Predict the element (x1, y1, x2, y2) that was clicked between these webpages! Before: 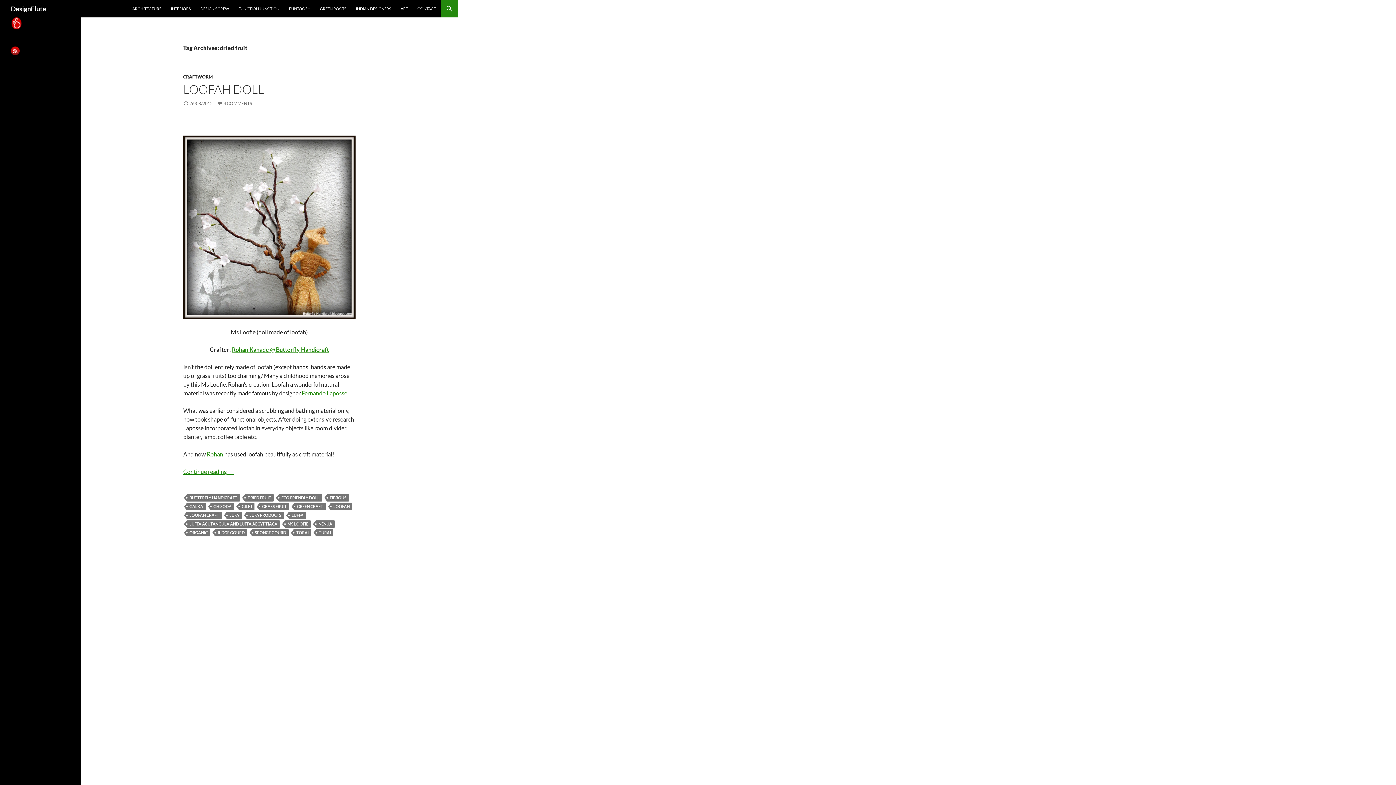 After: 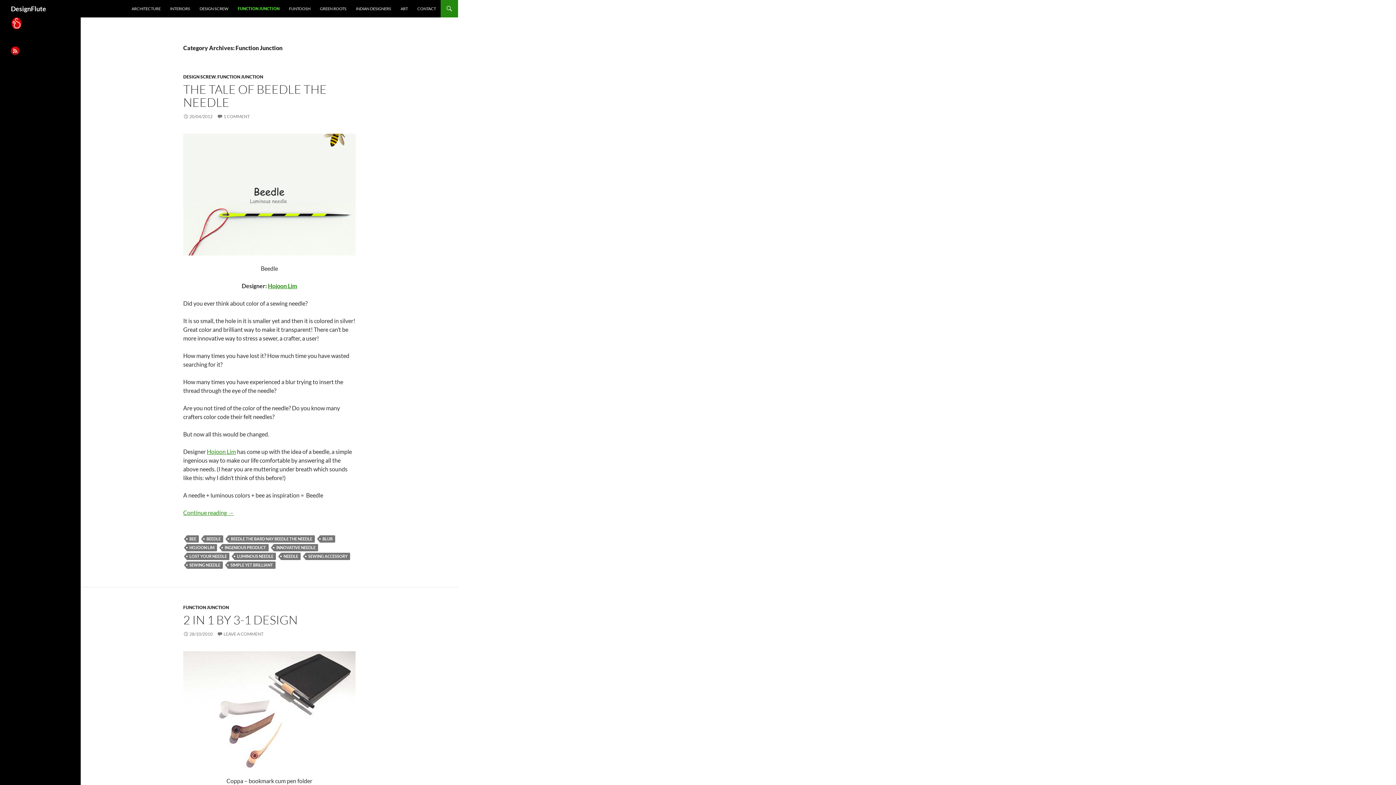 Action: bbox: (234, 0, 284, 17) label: FUNCTION JUNCTION